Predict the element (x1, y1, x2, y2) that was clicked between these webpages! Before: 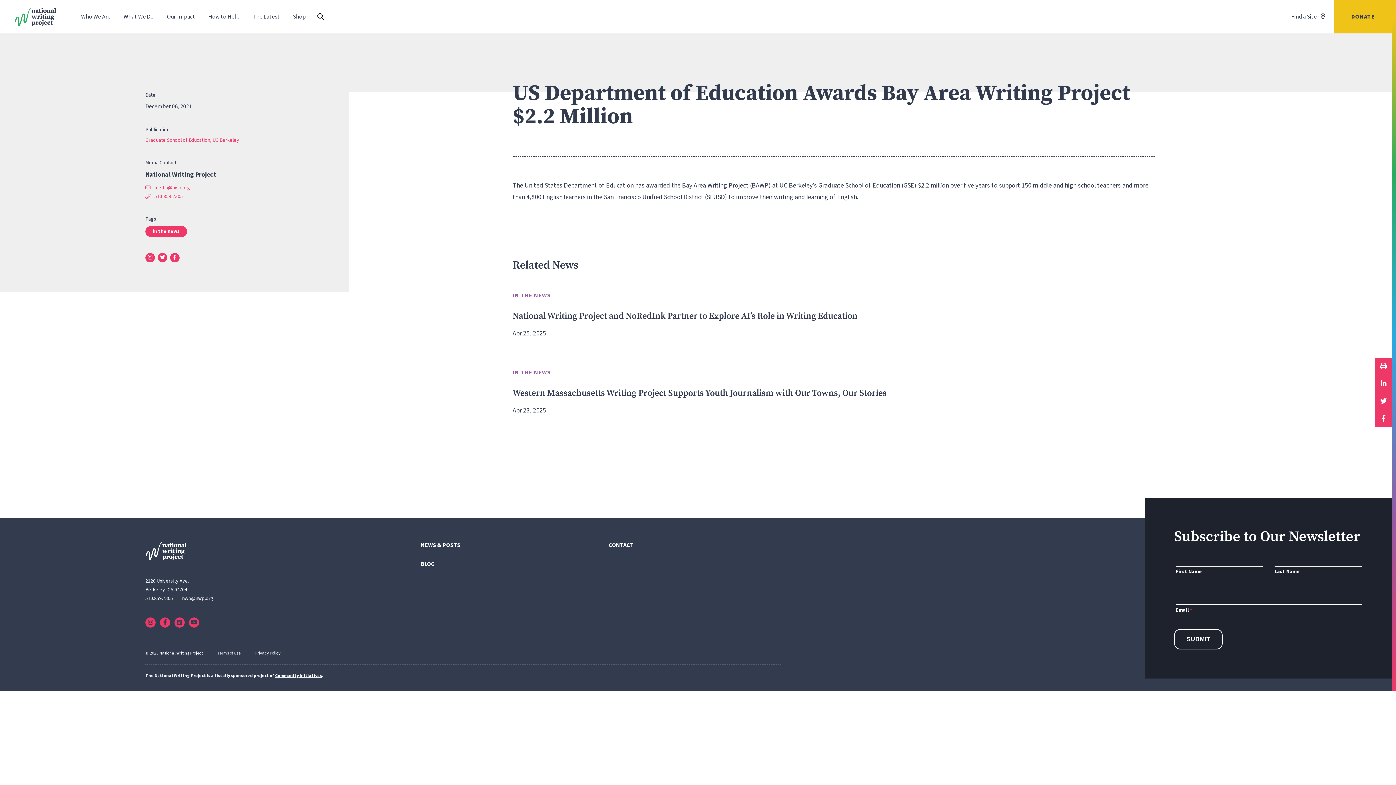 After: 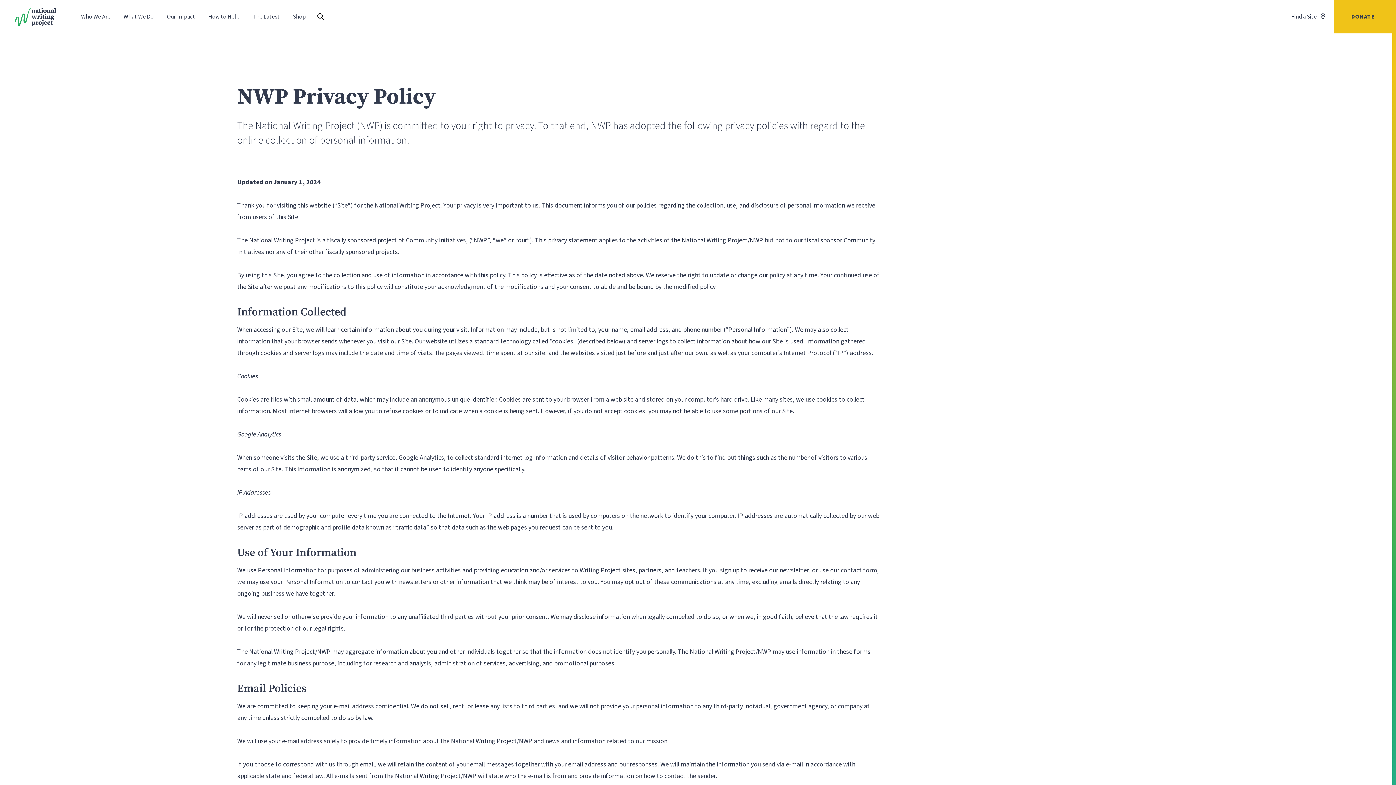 Action: bbox: (255, 650, 280, 656) label: Privacy Policy